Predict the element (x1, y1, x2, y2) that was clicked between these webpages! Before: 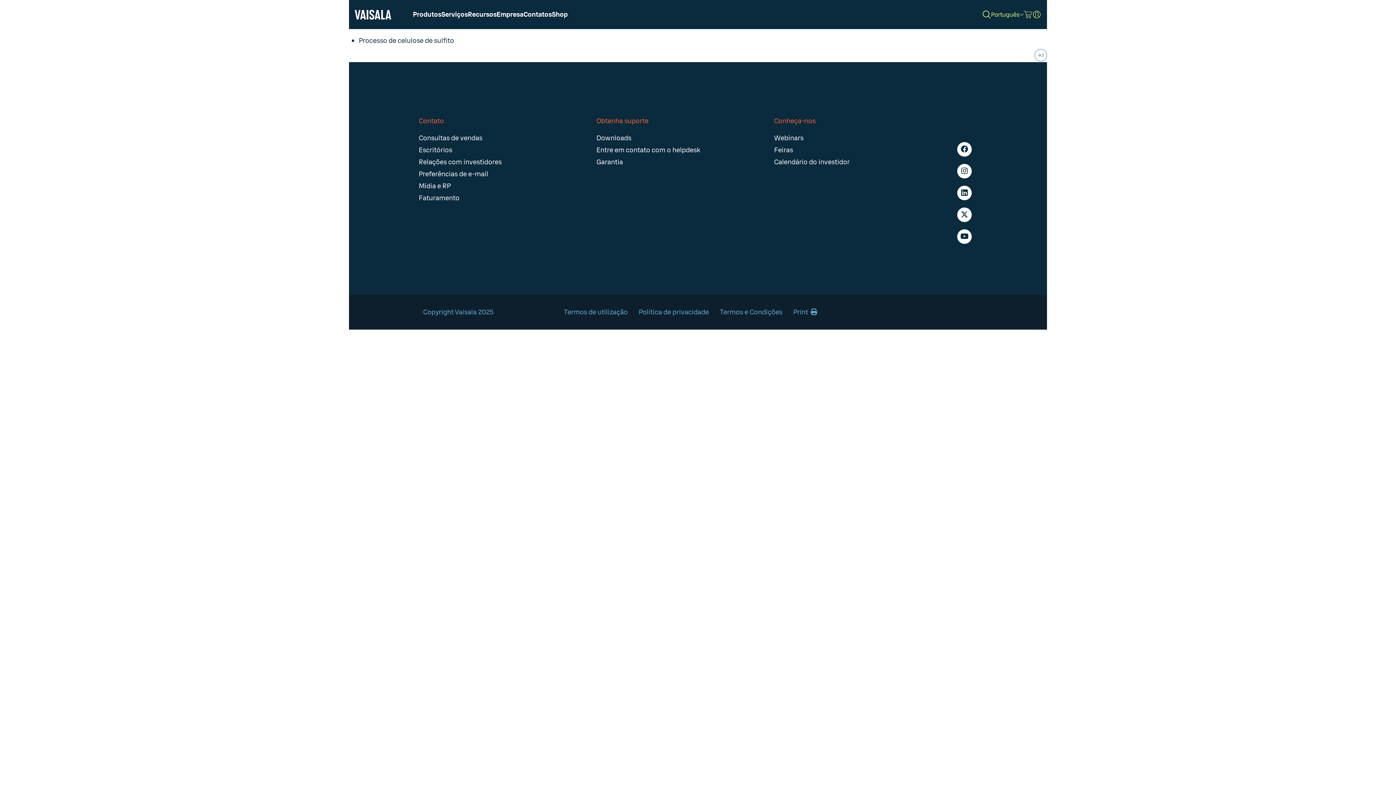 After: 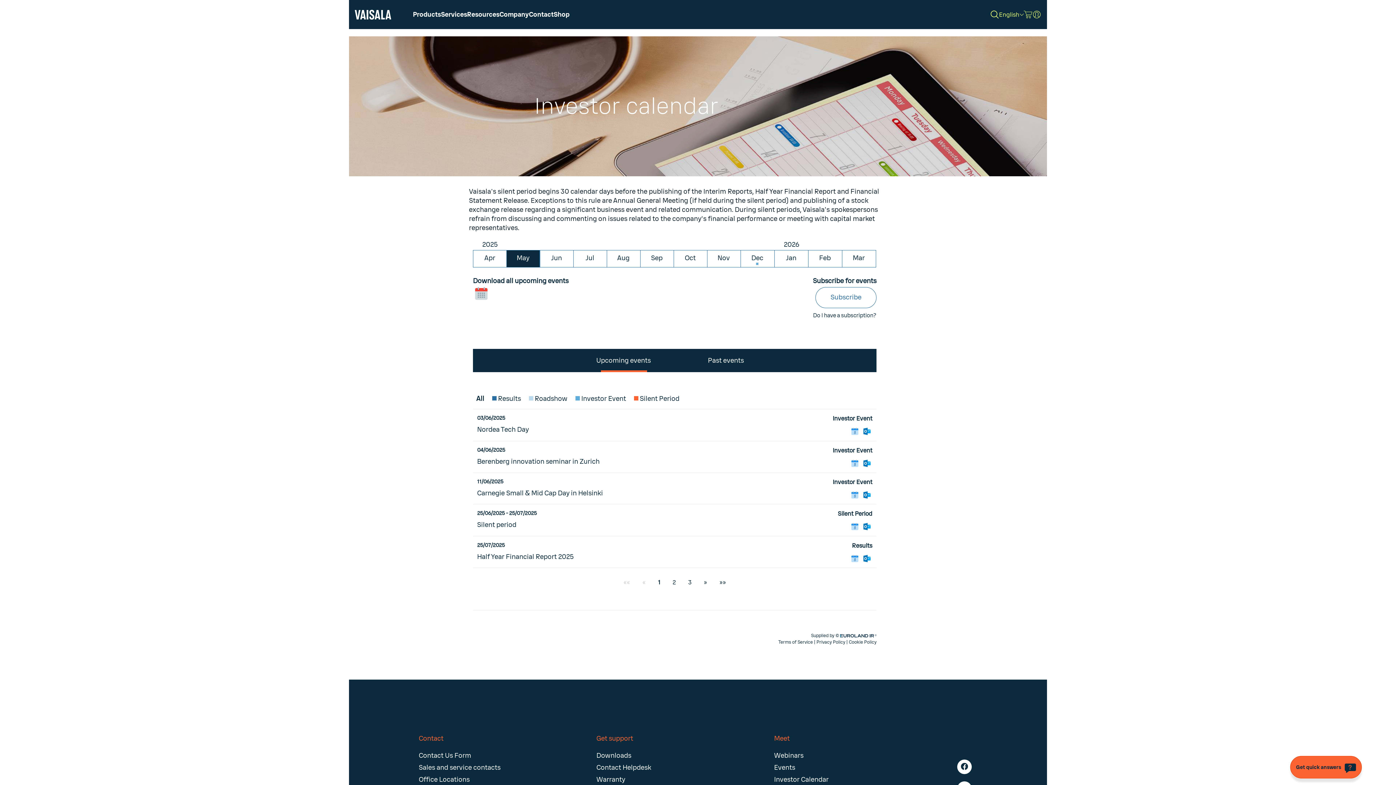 Action: bbox: (774, 157, 849, 166) label: Calendário do investidor